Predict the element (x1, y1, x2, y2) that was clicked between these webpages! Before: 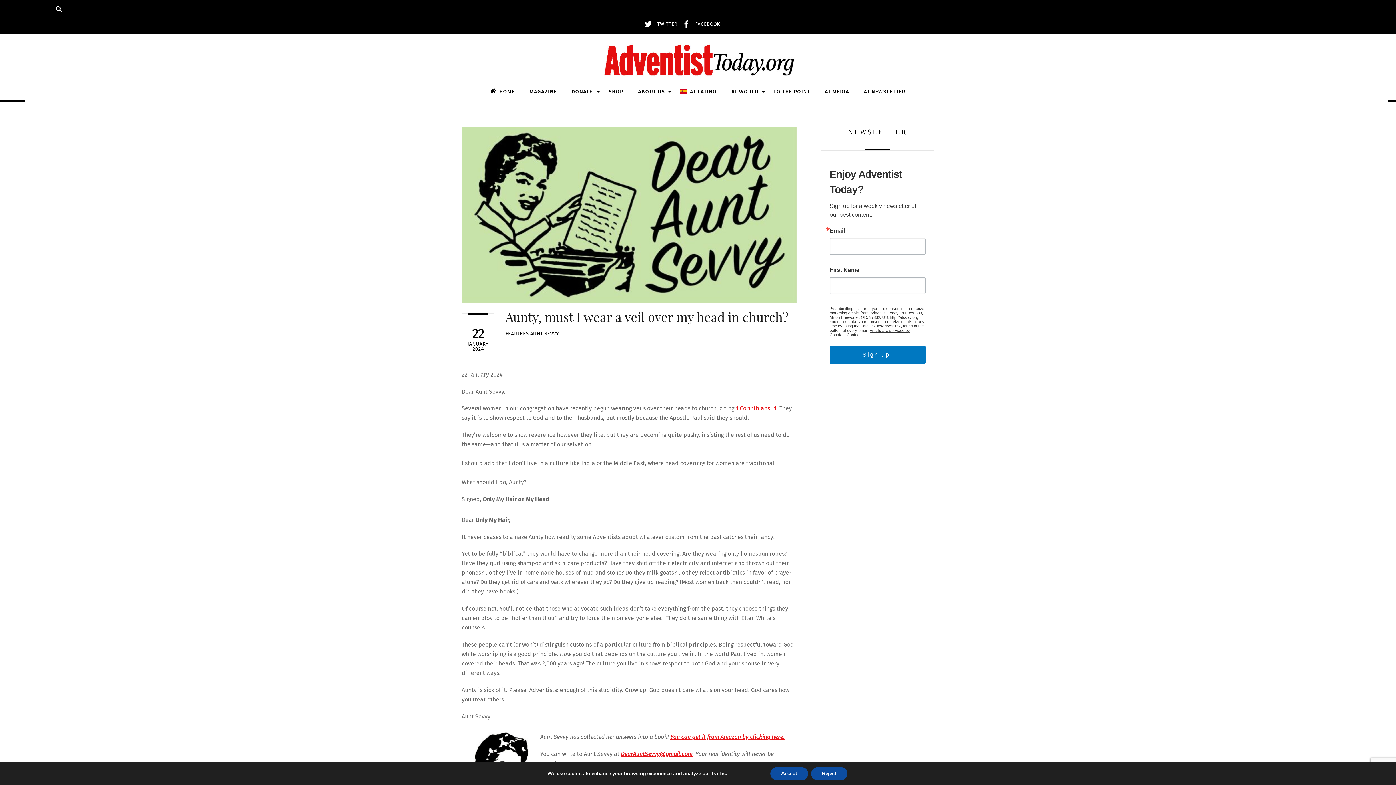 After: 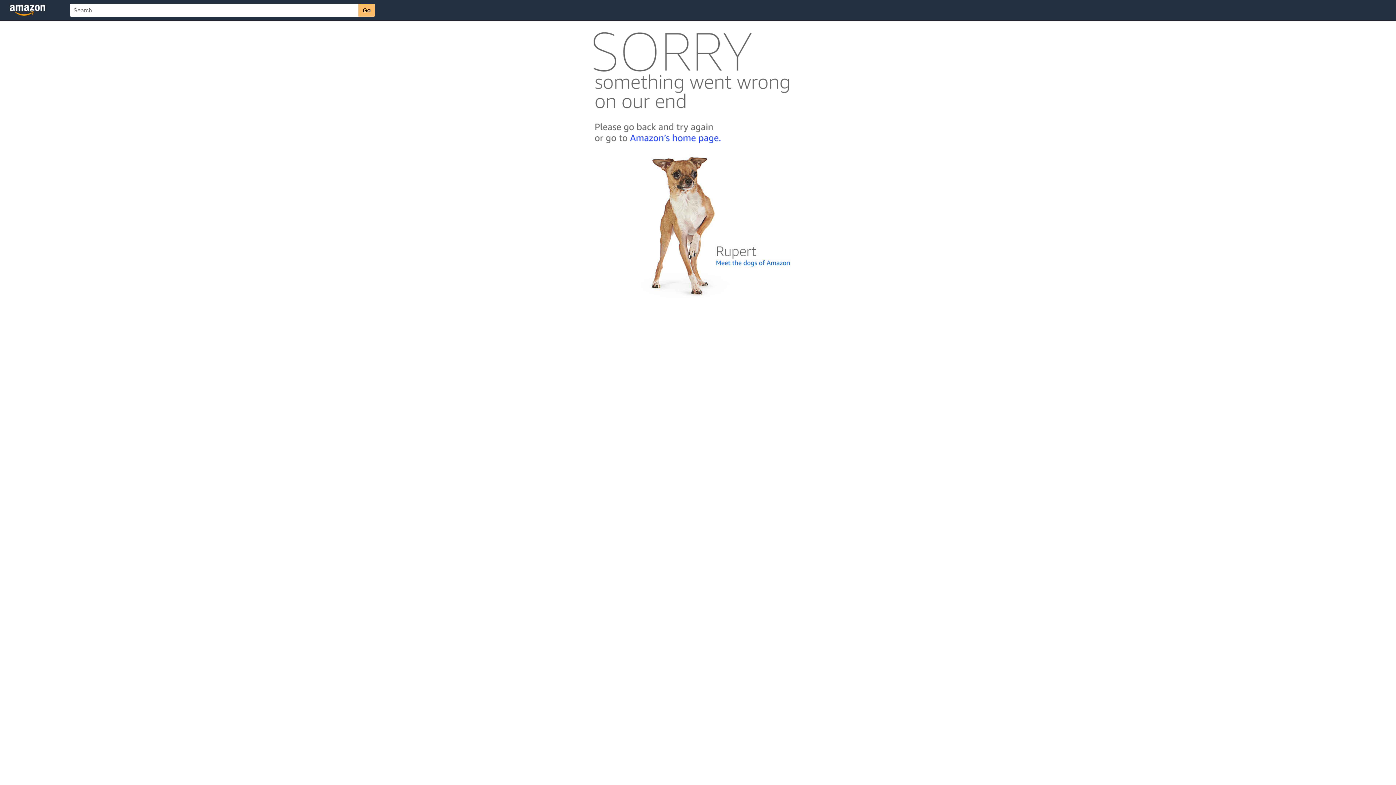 Action: label: You can get it from Amazon by clicking here. bbox: (670, 733, 784, 740)